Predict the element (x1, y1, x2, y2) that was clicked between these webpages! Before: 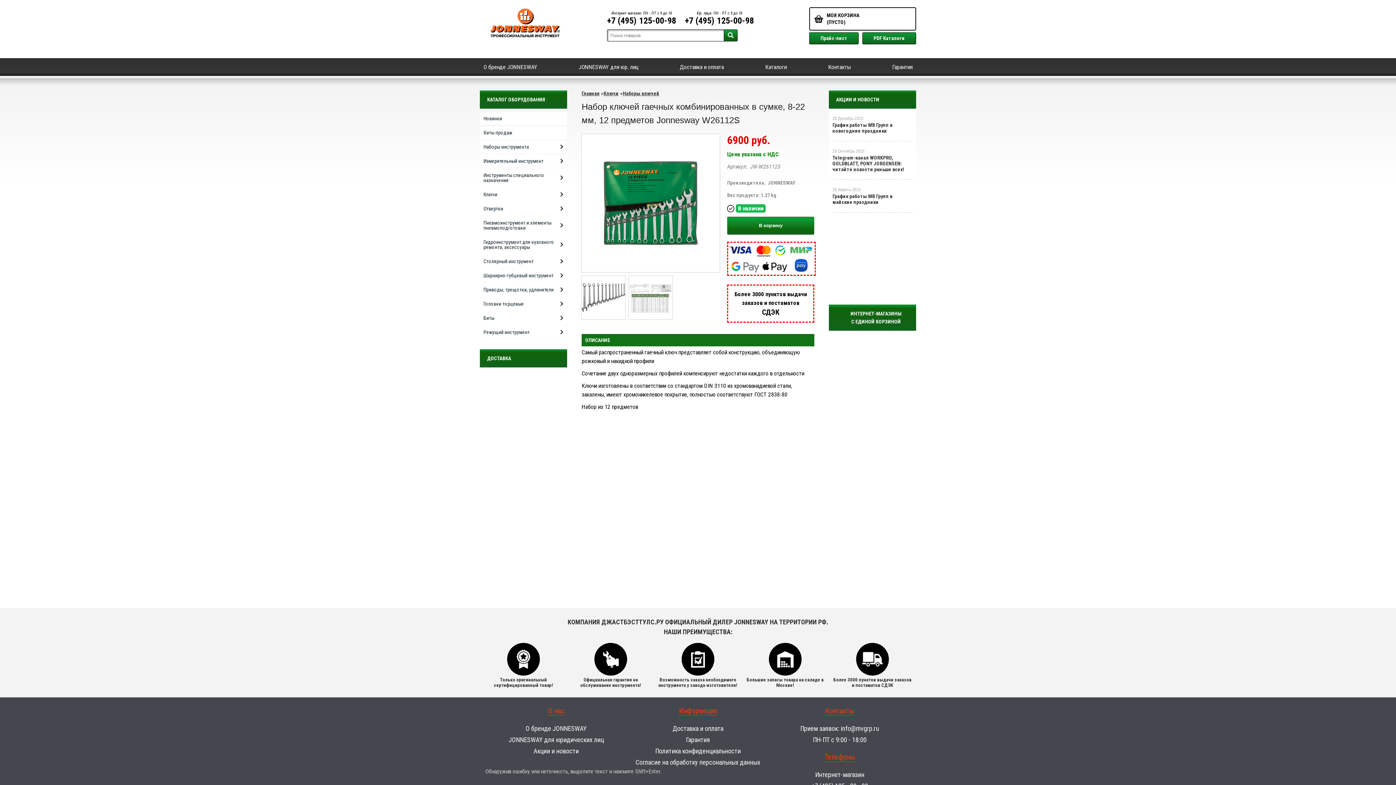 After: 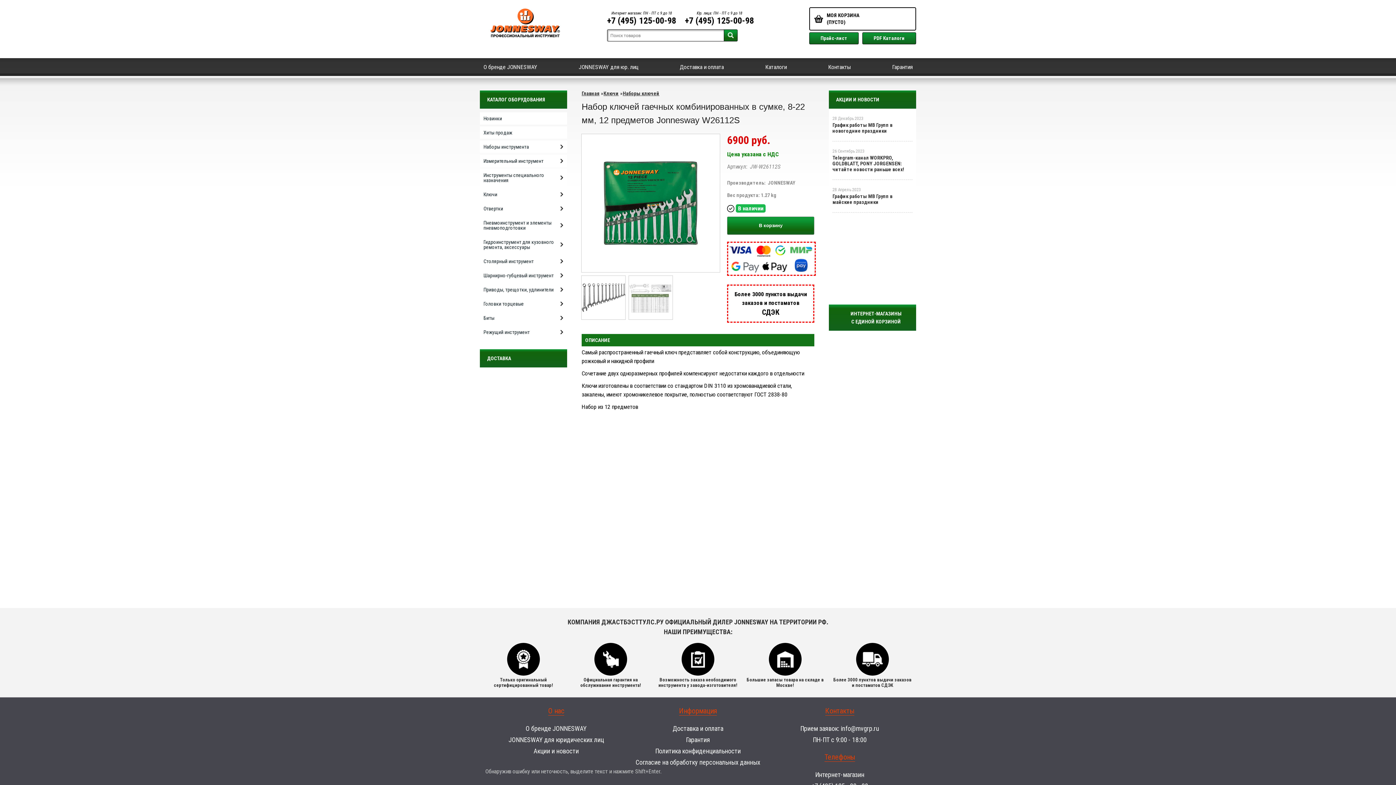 Action: bbox: (894, 488, 894, 495)